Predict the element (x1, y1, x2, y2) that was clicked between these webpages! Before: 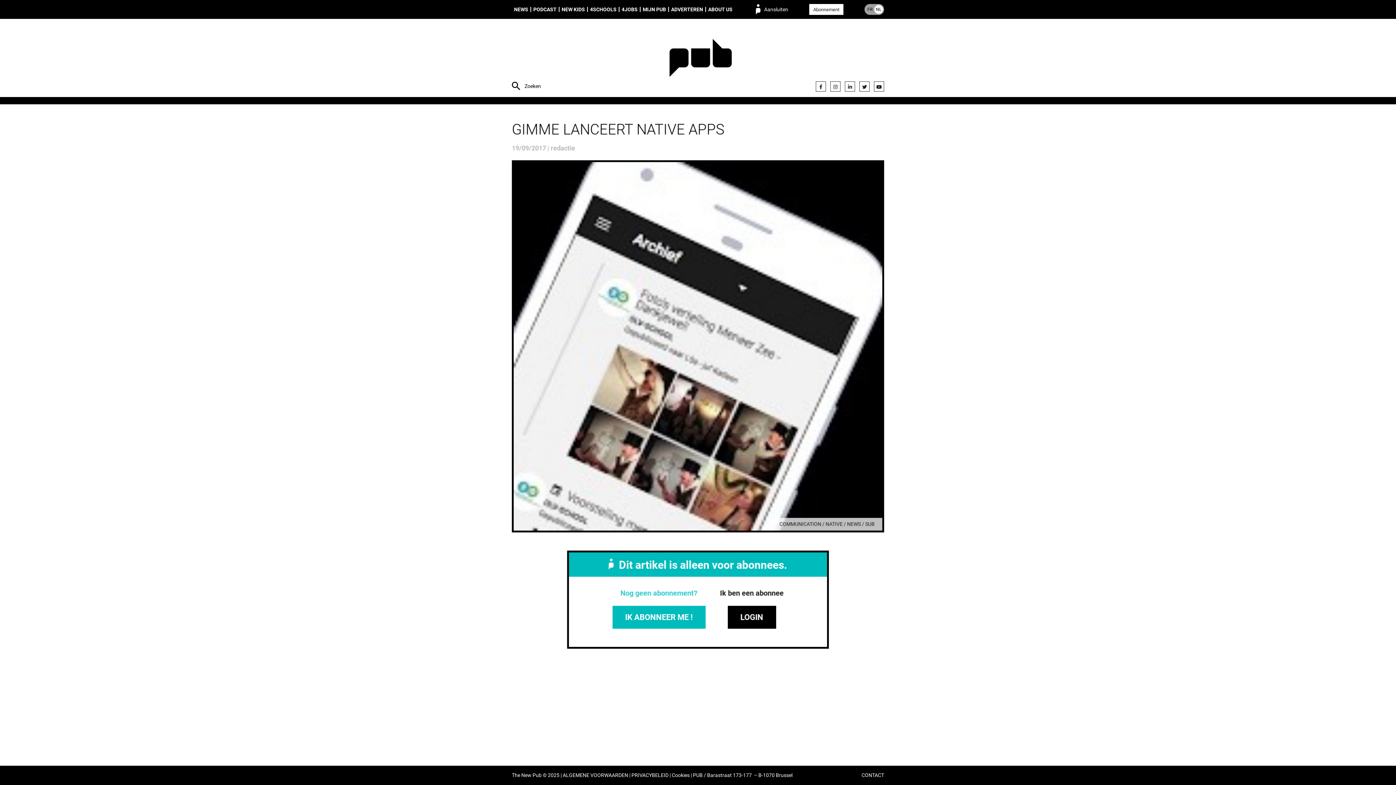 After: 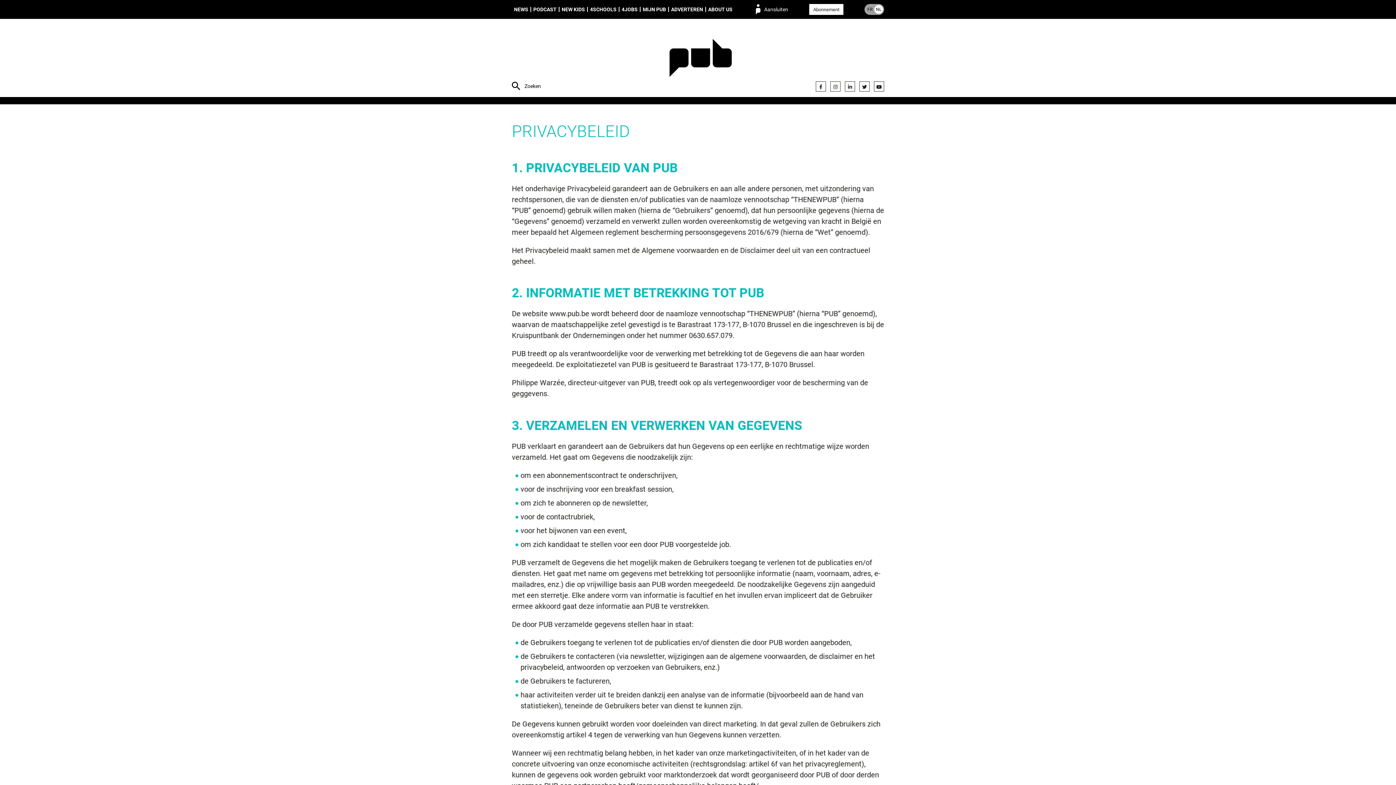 Action: label: PRIVACYBELEID bbox: (631, 773, 668, 778)